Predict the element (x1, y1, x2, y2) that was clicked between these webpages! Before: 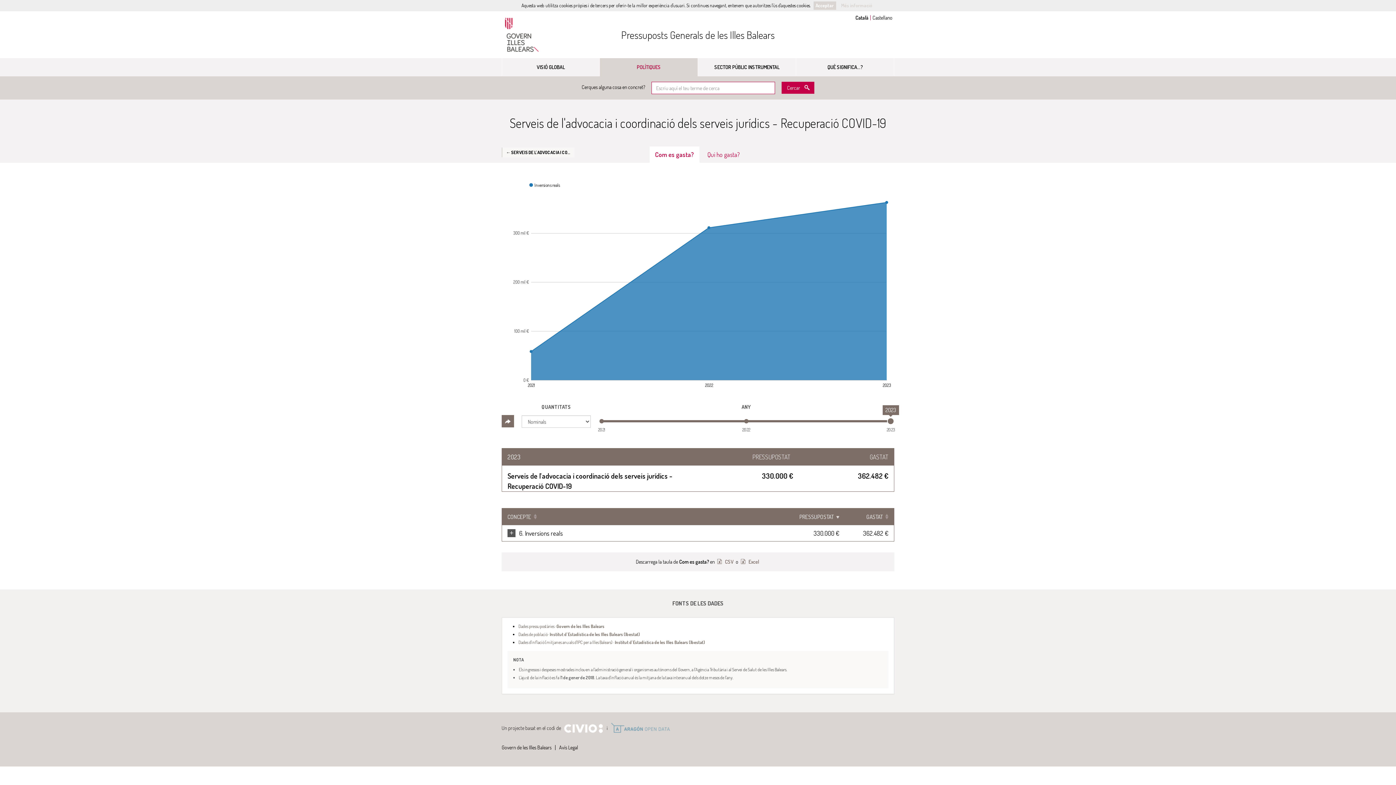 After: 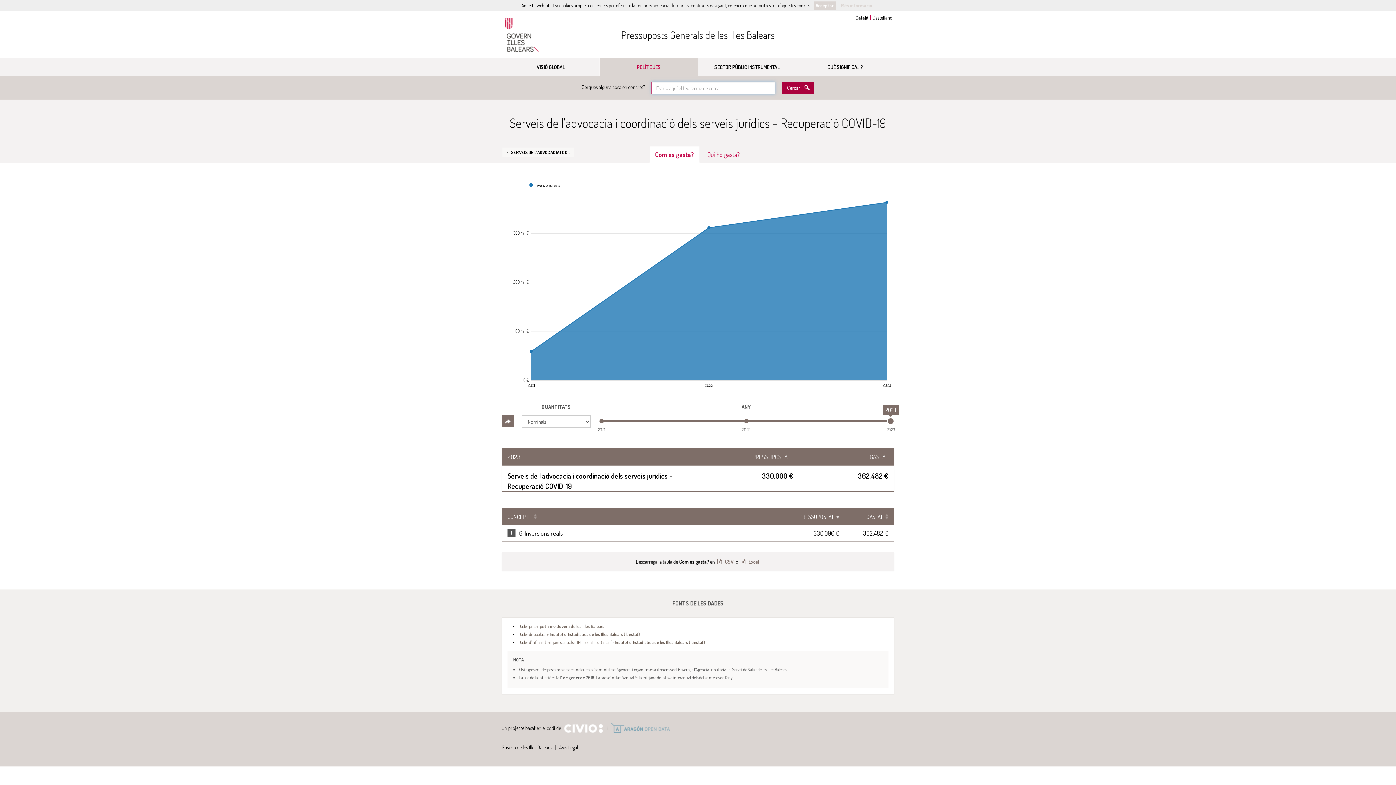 Action: label: Cercar bbox: (781, 81, 814, 93)